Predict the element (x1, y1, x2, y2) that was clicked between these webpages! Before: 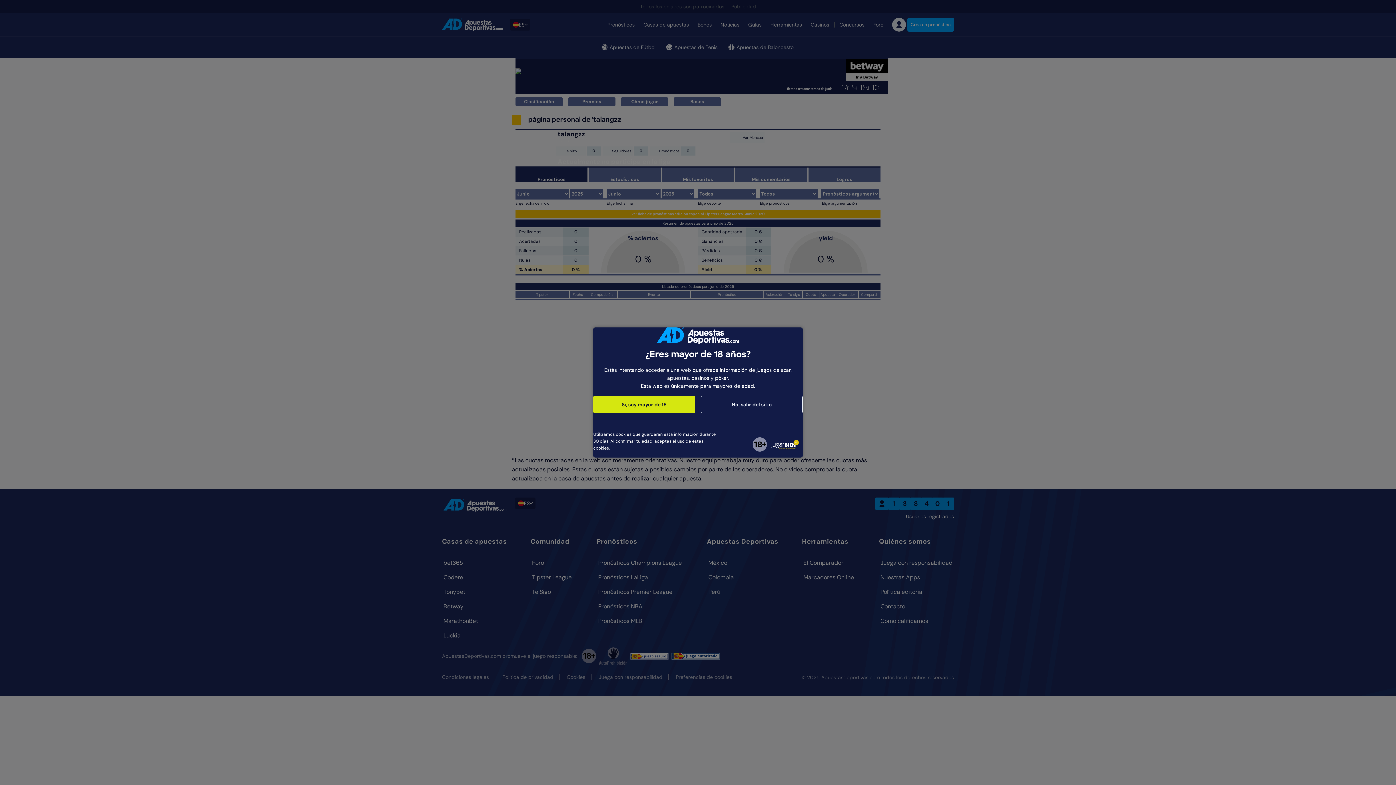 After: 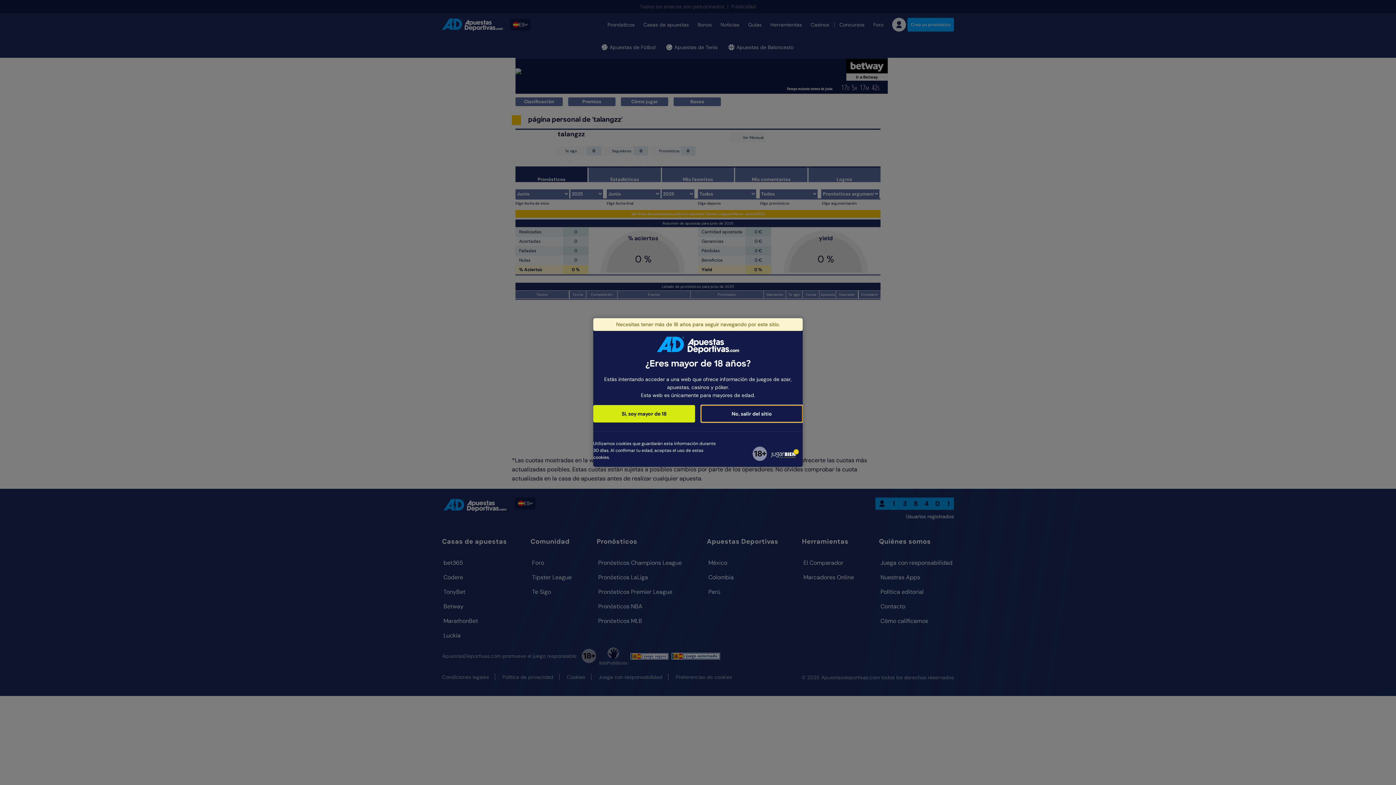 Action: bbox: (701, 396, 802, 413) label: No, salir del sitio